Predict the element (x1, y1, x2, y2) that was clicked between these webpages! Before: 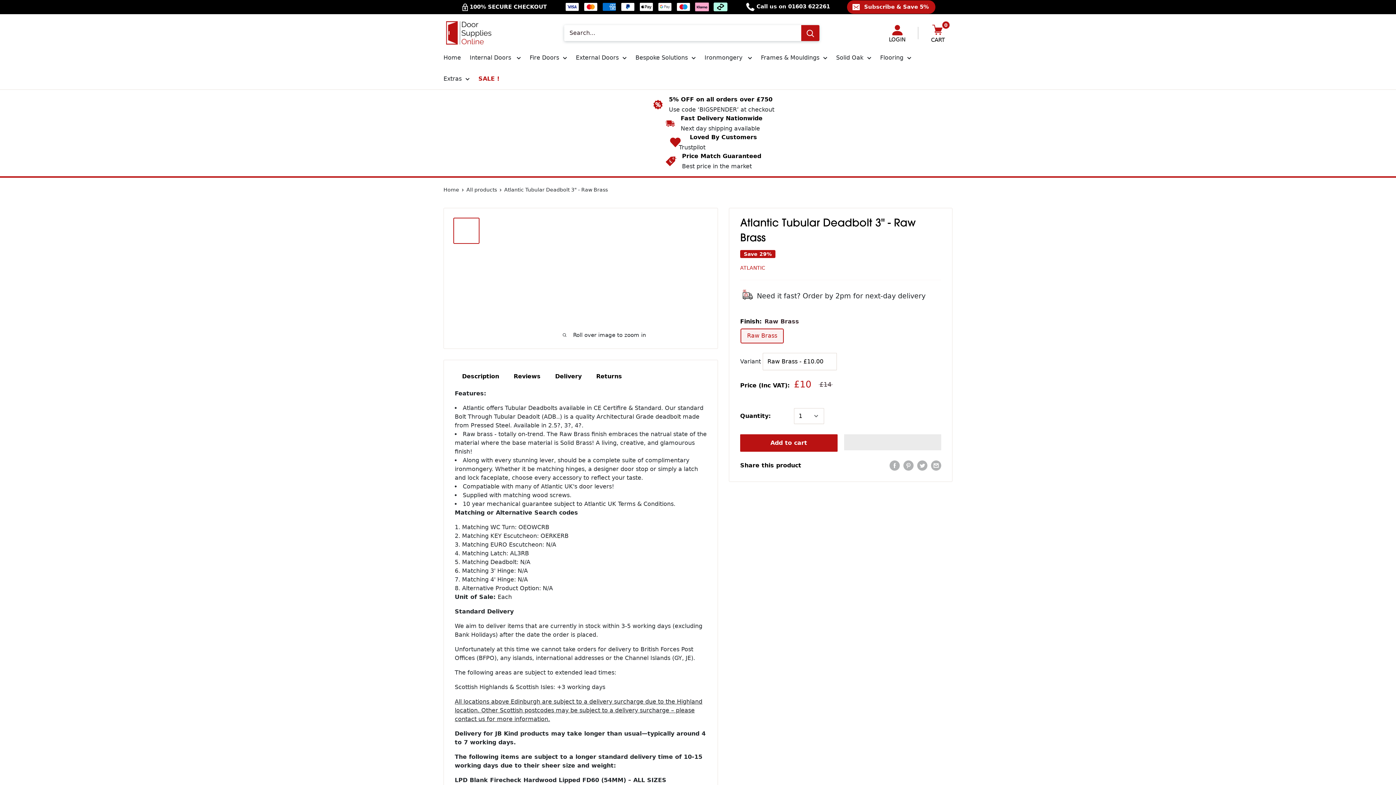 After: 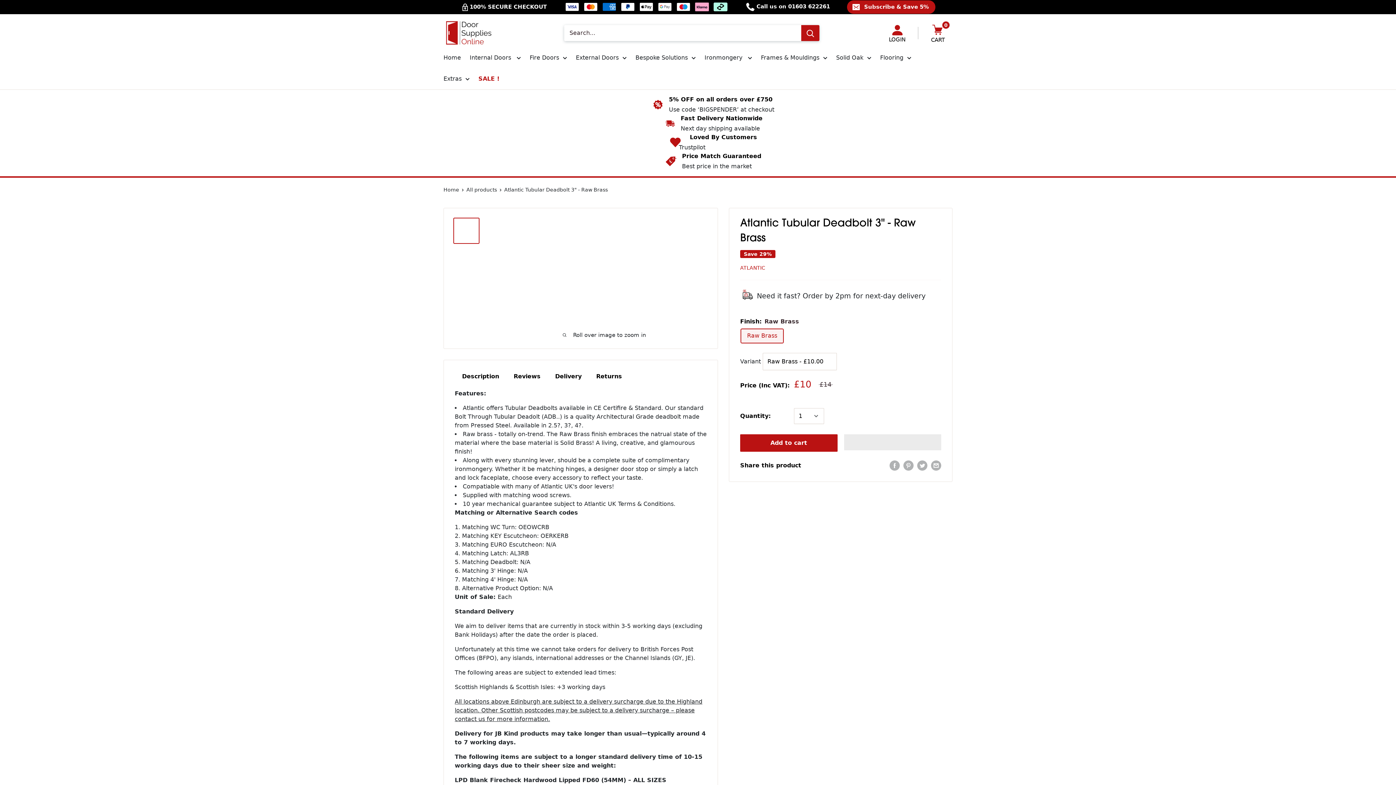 Action: bbox: (844, 434, 941, 450) label:  